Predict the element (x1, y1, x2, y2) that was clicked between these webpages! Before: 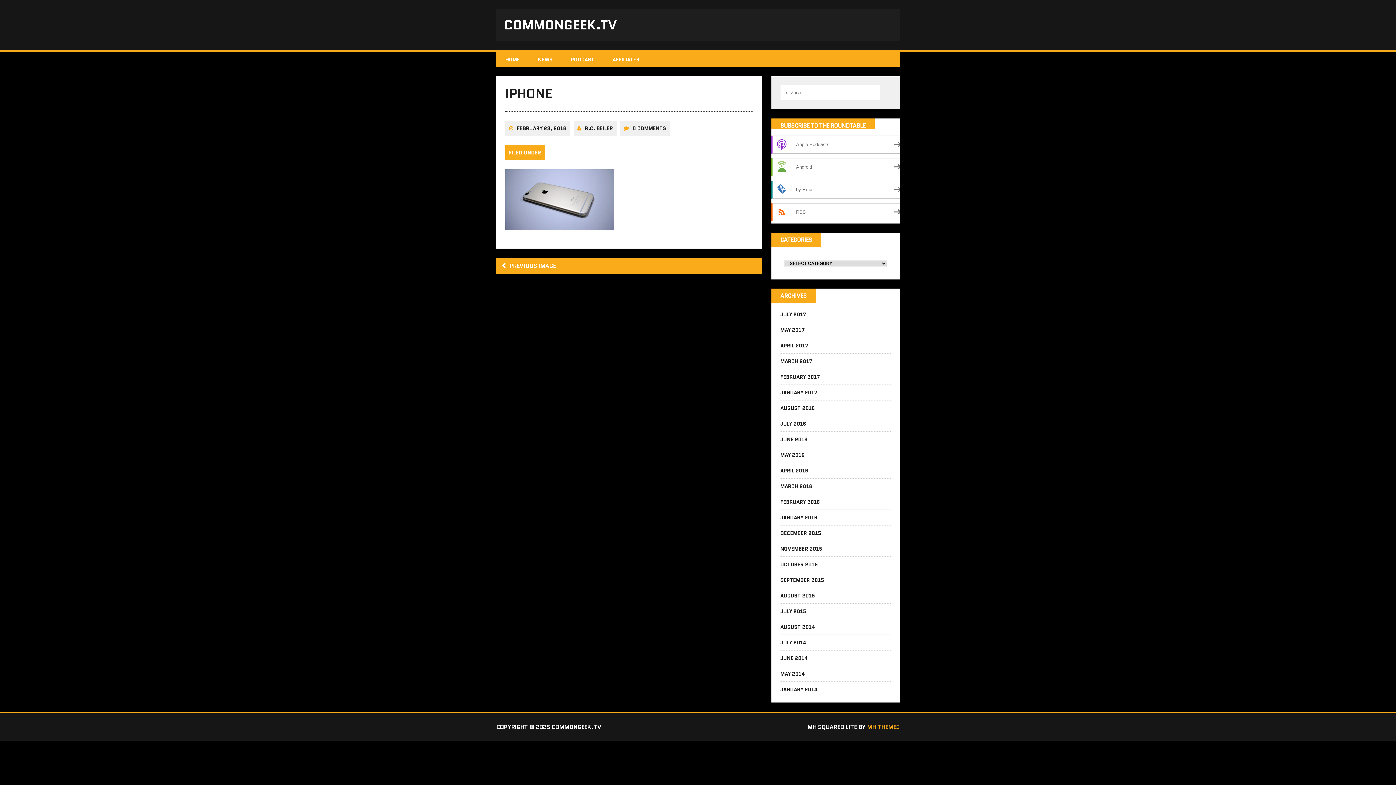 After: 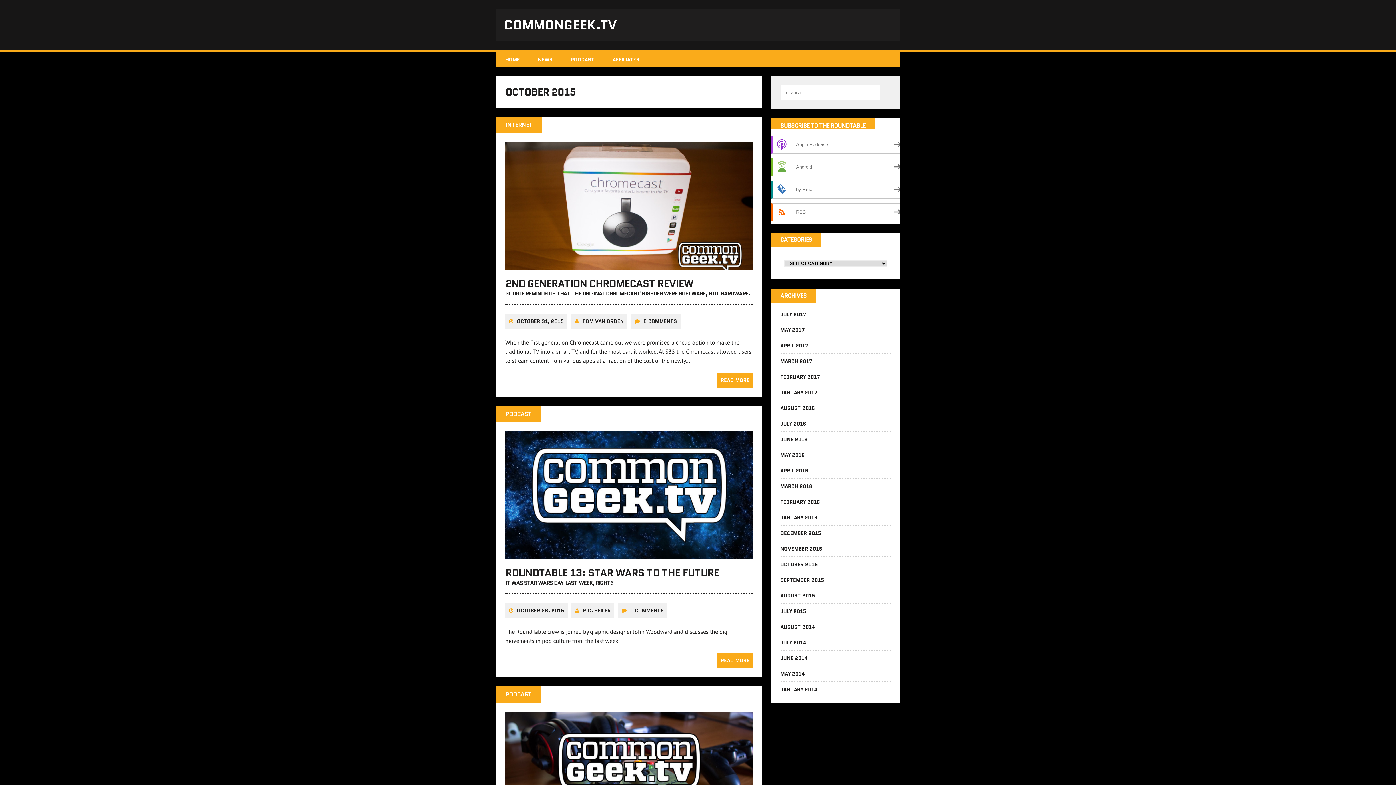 Action: bbox: (780, 561, 818, 568) label: OCTOBER 2015